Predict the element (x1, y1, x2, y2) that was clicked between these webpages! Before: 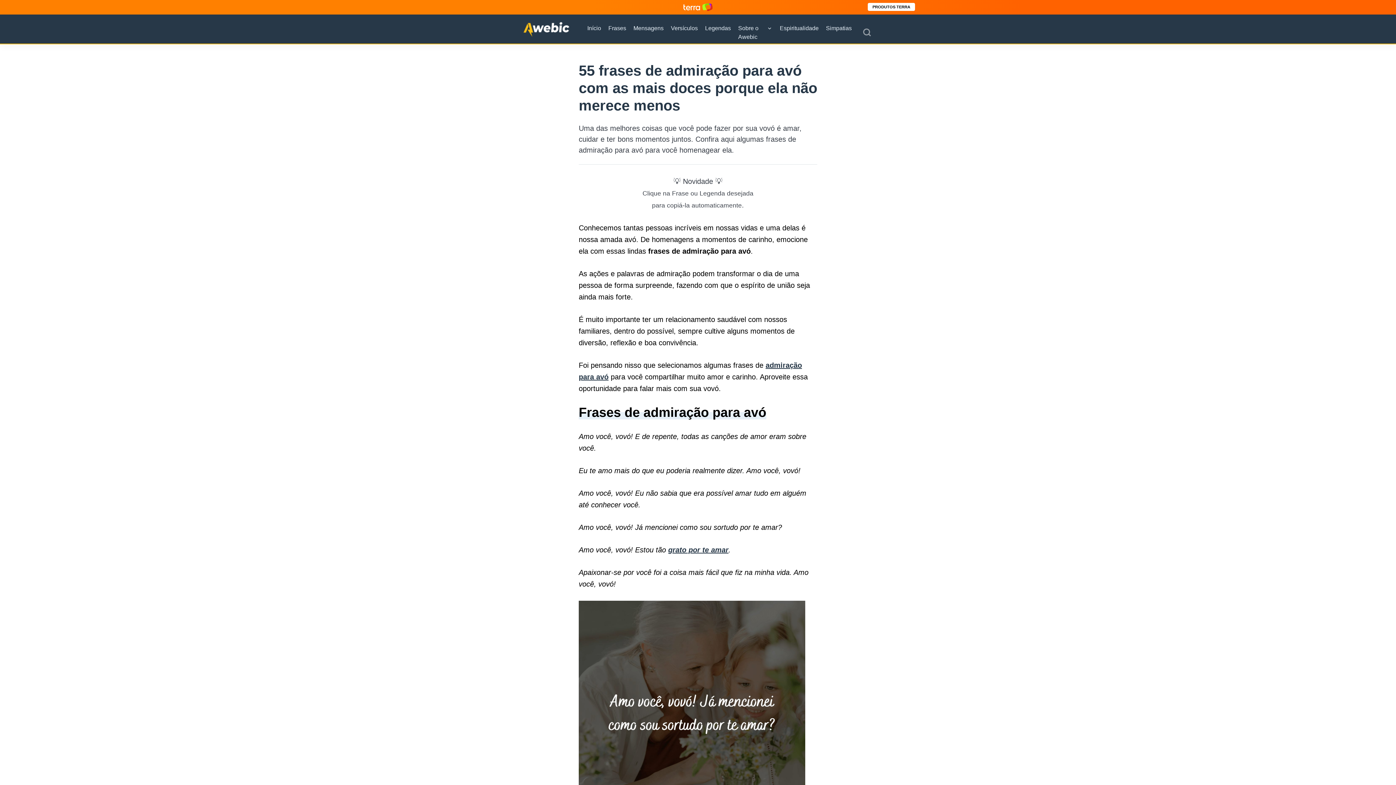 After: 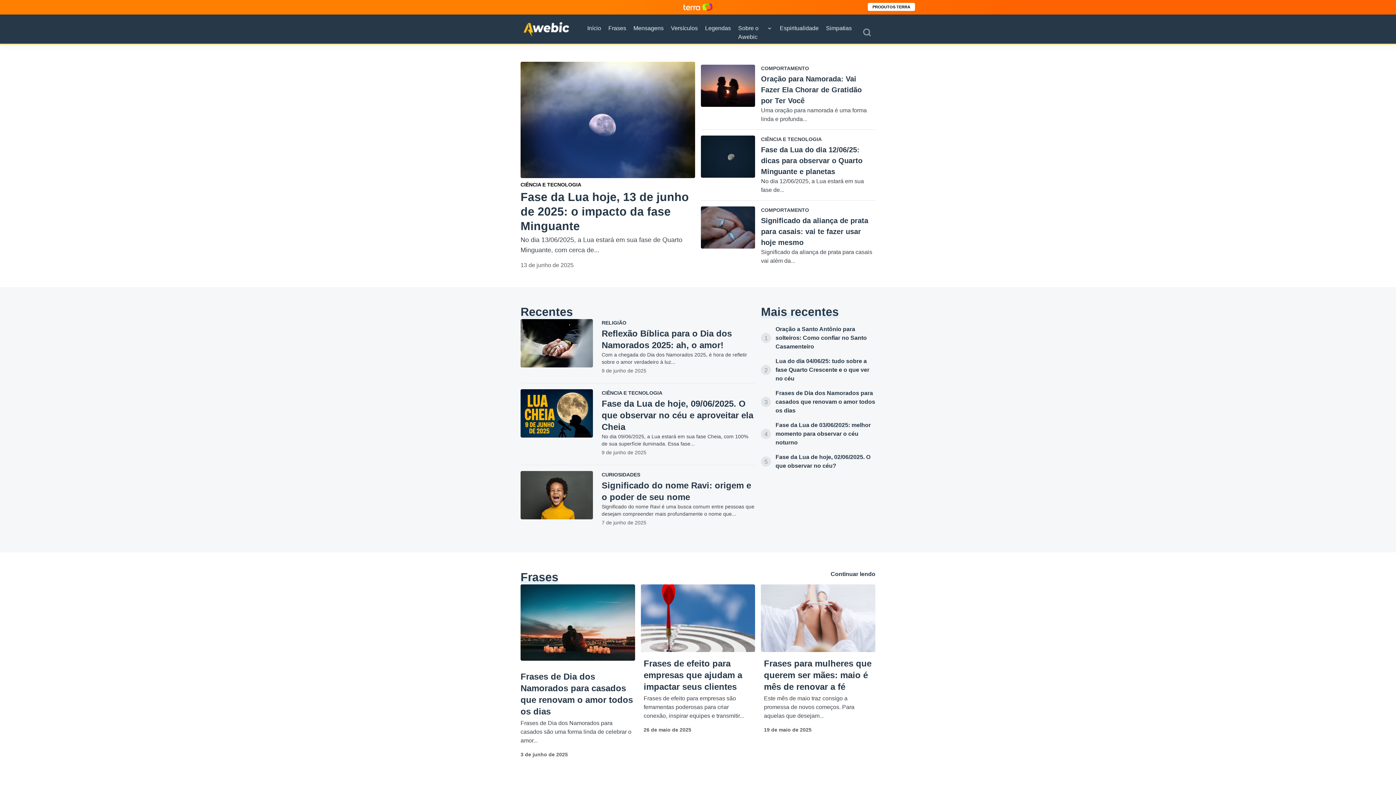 Action: bbox: (520, 25, 572, 32)